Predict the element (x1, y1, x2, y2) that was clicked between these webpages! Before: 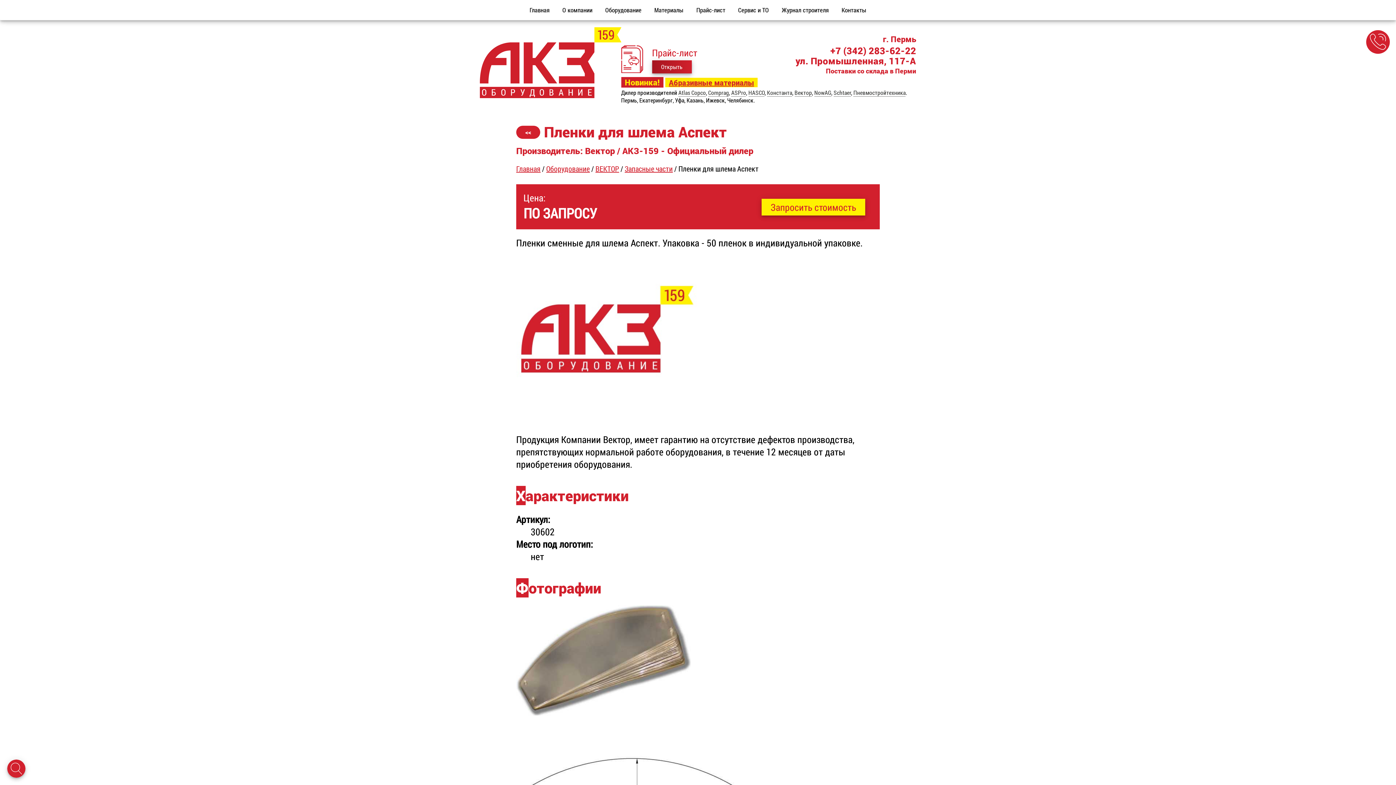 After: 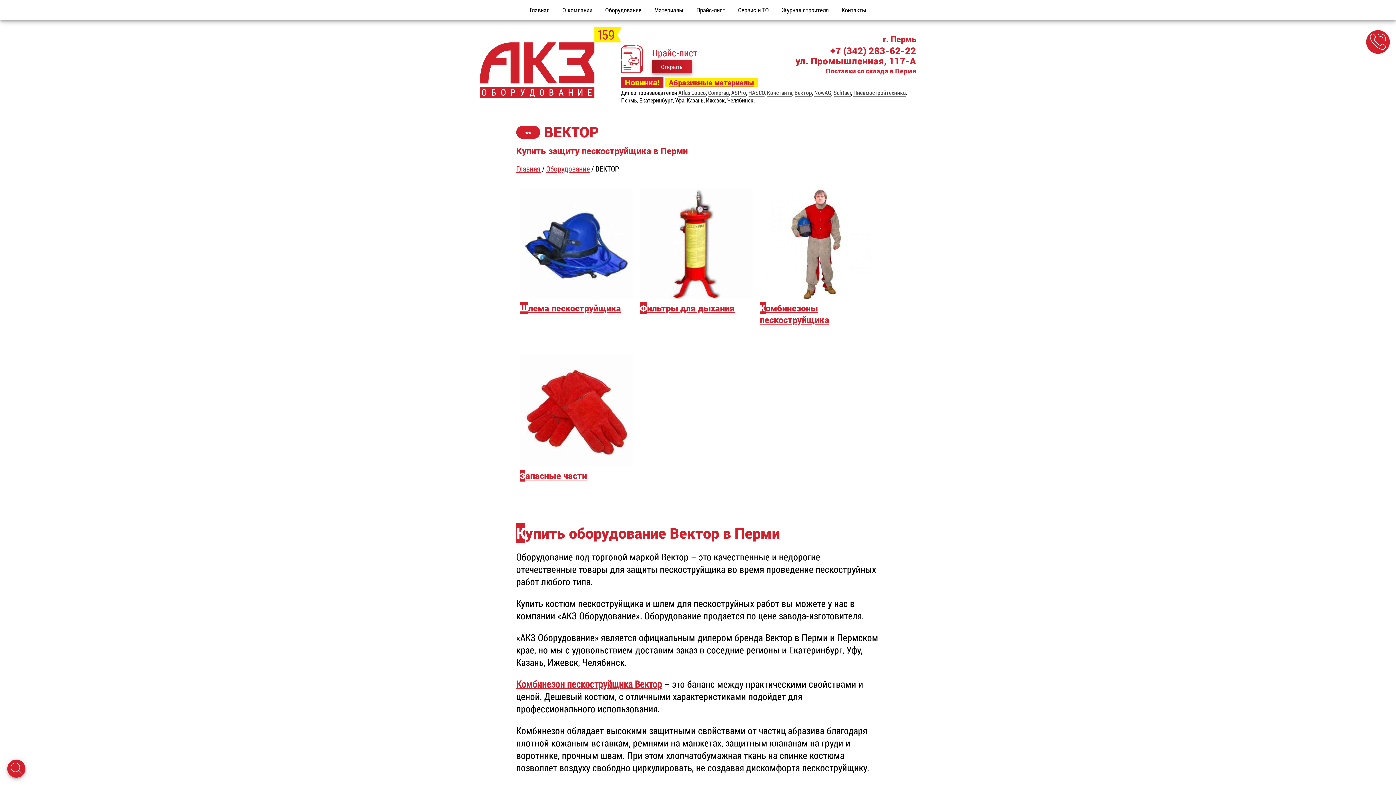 Action: bbox: (794, 88, 812, 96) label: Вектор